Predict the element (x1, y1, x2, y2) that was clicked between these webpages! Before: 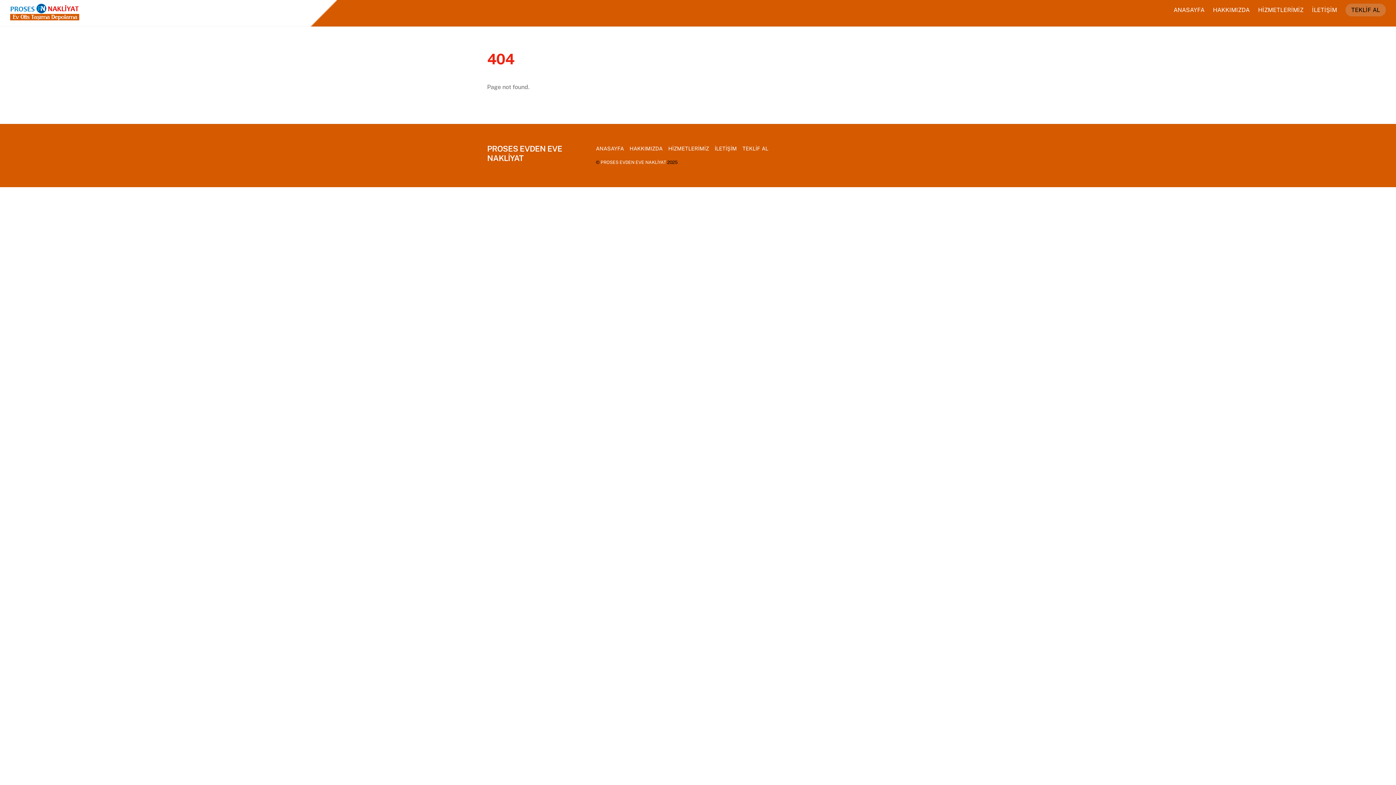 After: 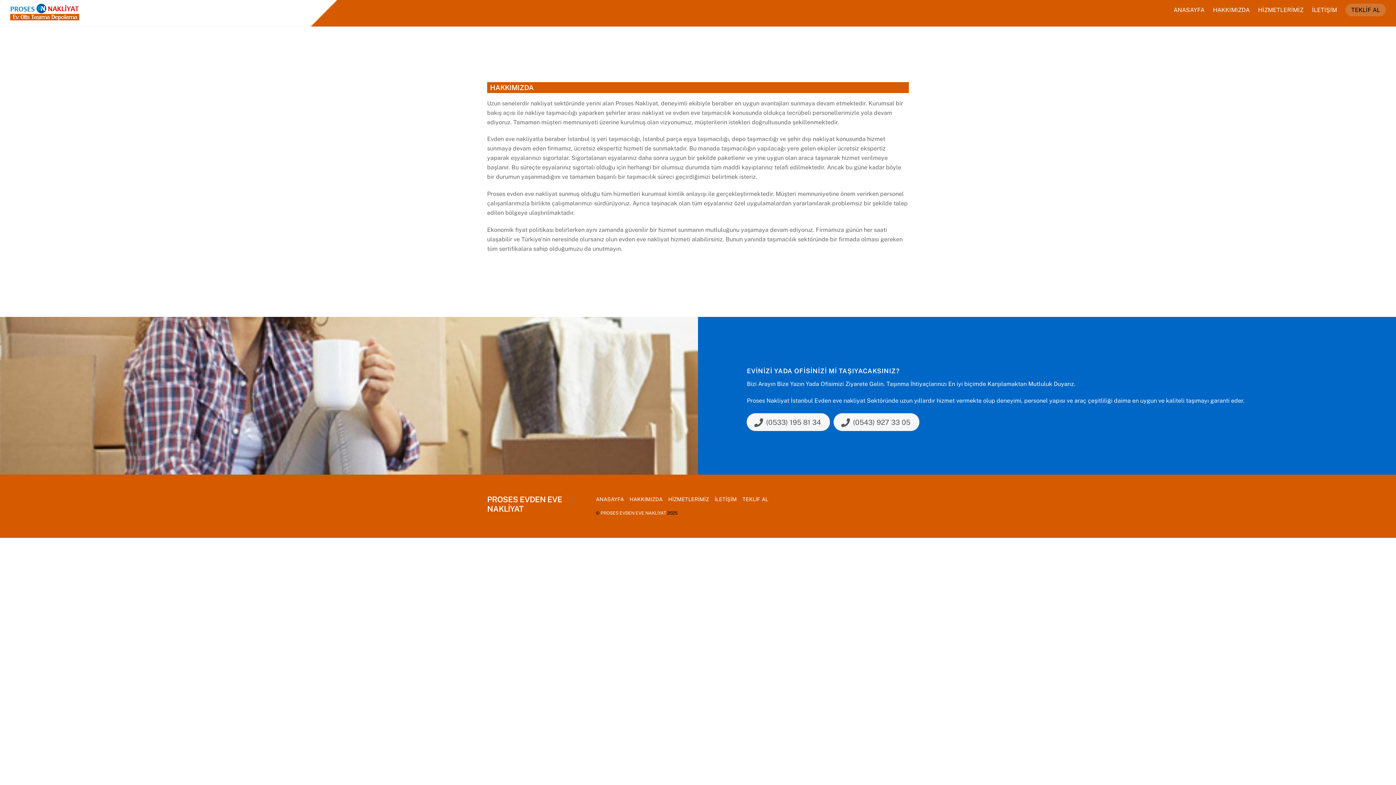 Action: bbox: (1209, 1, 1253, 18) label: HAKKIMIZDA